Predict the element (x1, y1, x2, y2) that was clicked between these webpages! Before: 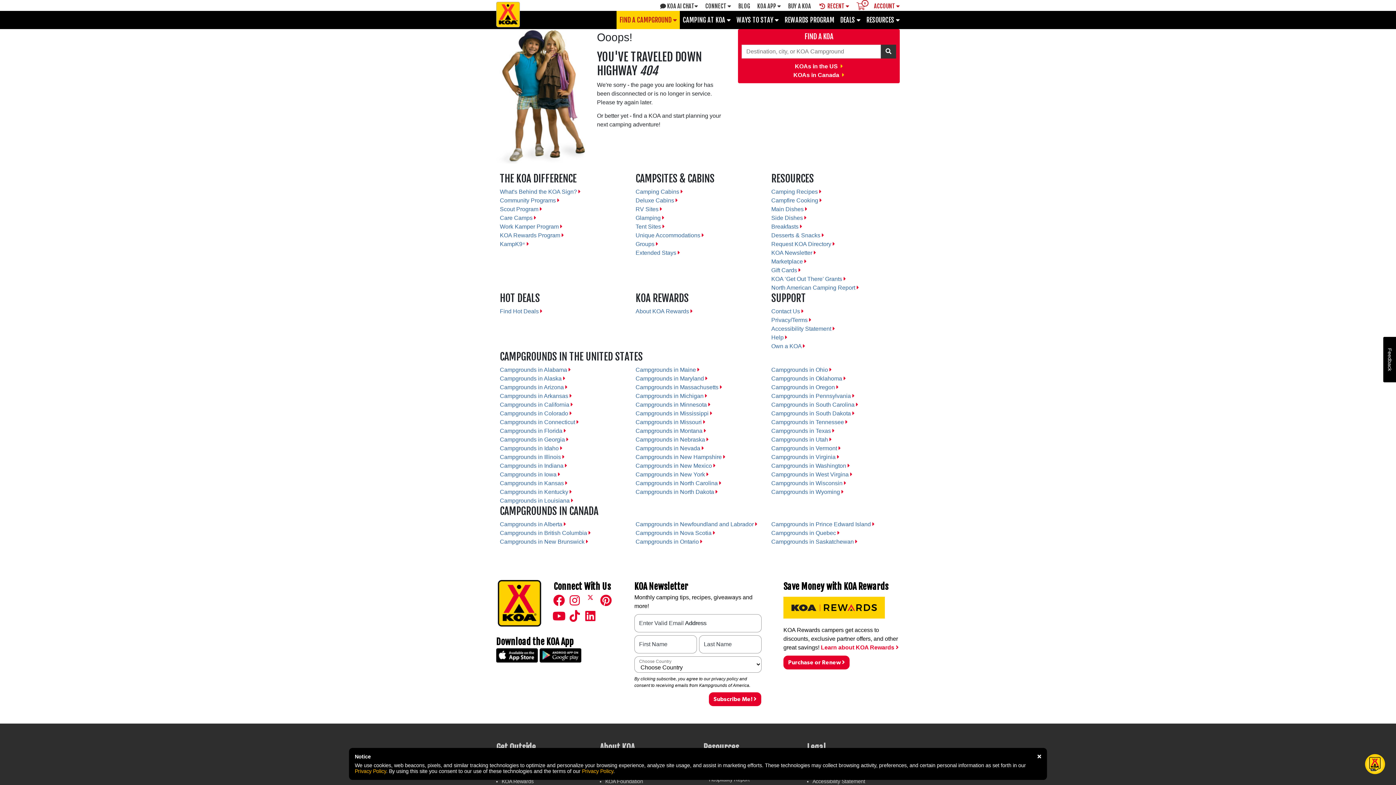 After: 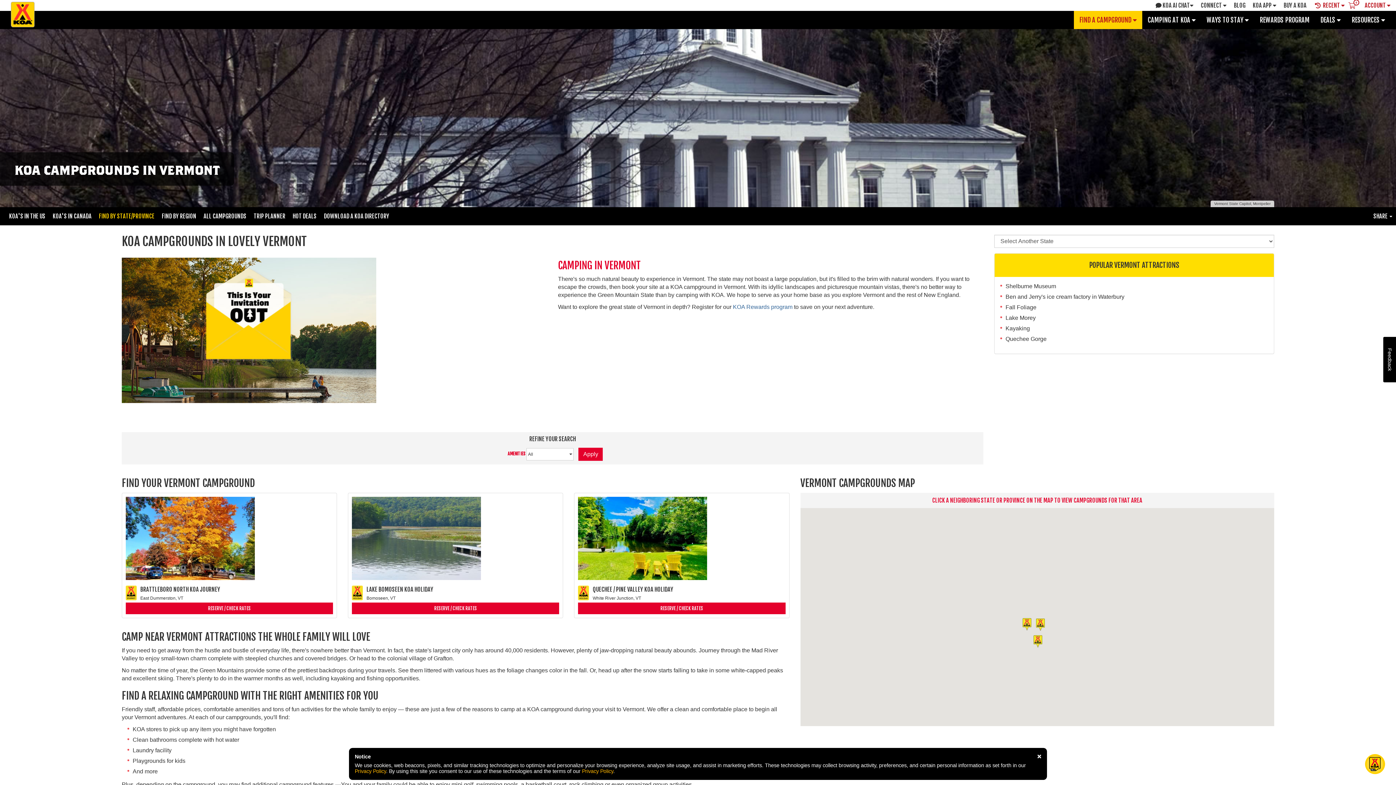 Action: bbox: (771, 445, 840, 451) label: Campgrounds in Vermont 